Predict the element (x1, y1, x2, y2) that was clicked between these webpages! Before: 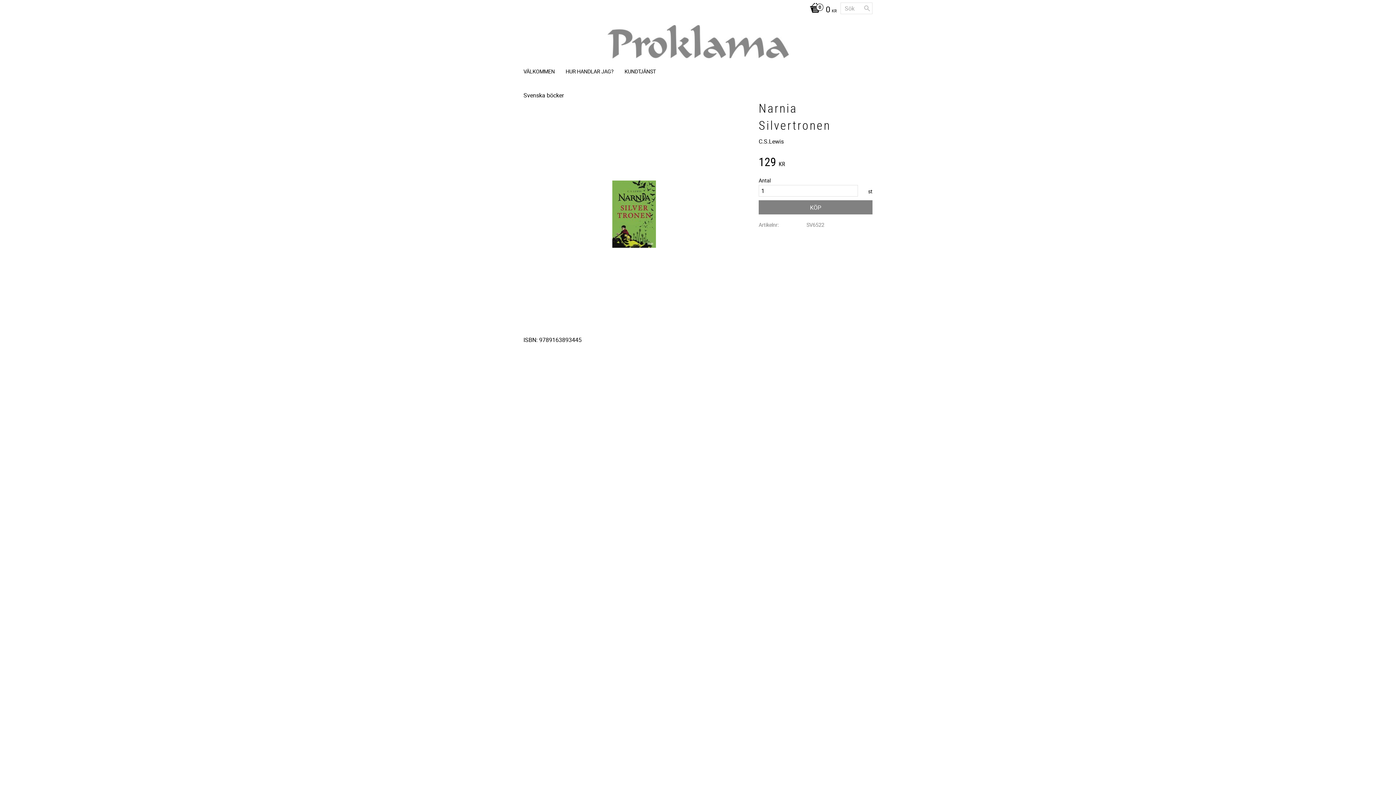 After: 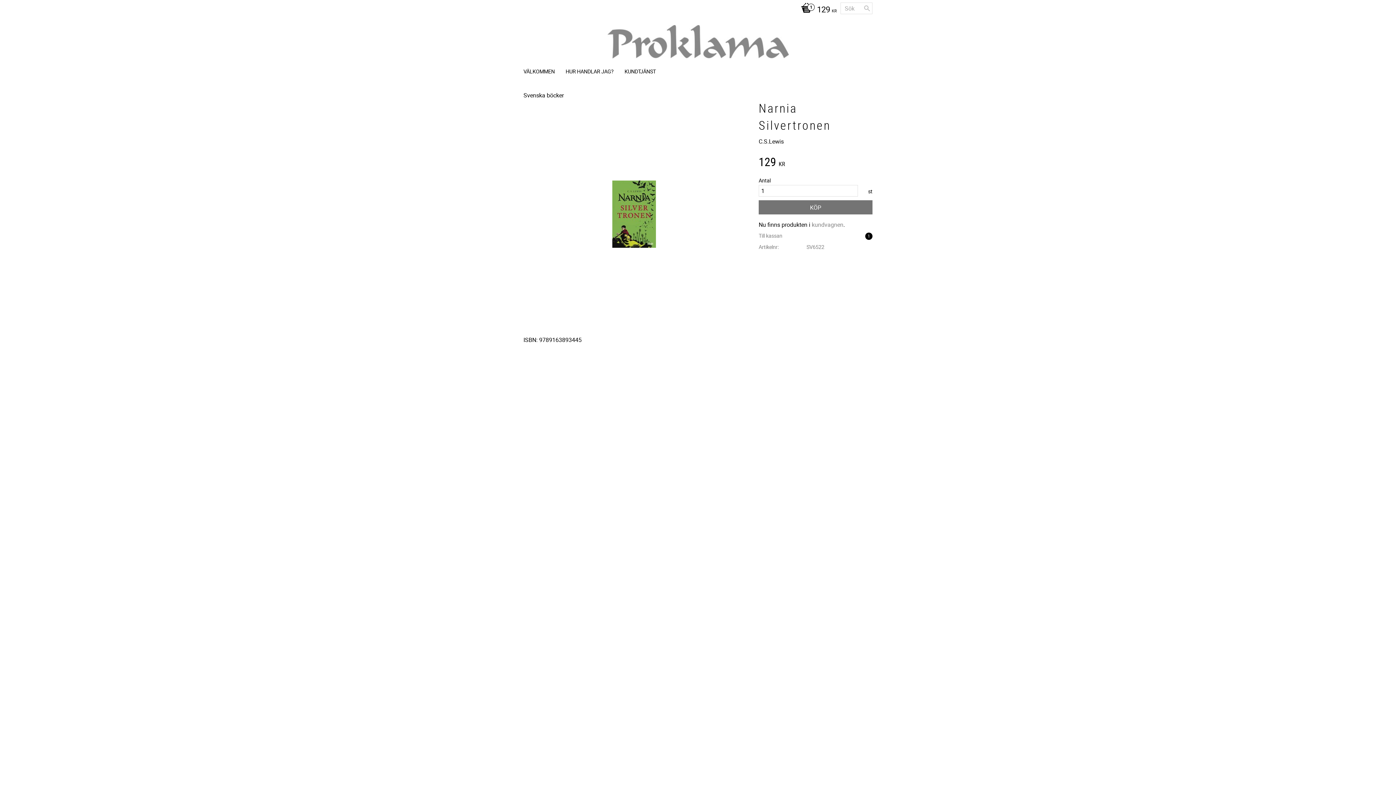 Action: label: KÖP bbox: (758, 200, 872, 214)